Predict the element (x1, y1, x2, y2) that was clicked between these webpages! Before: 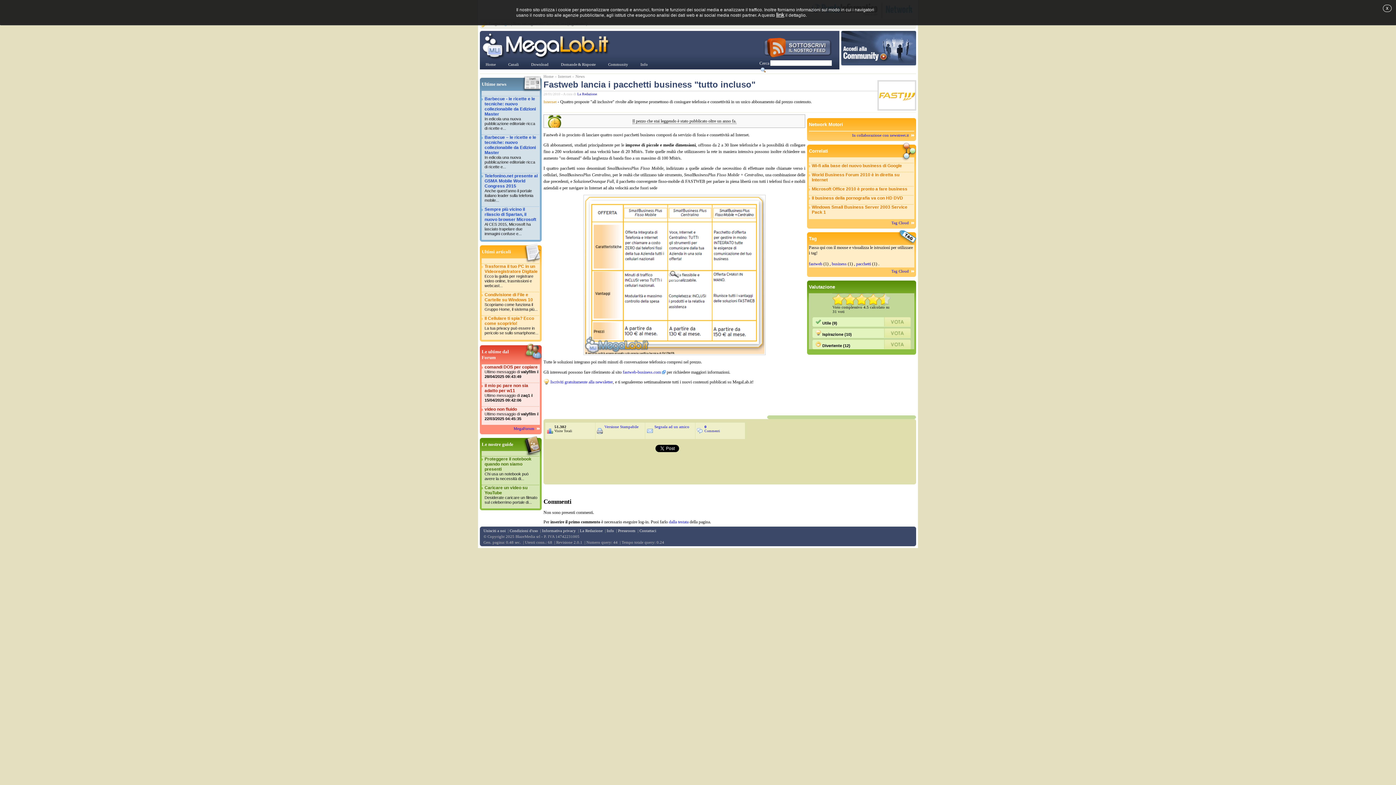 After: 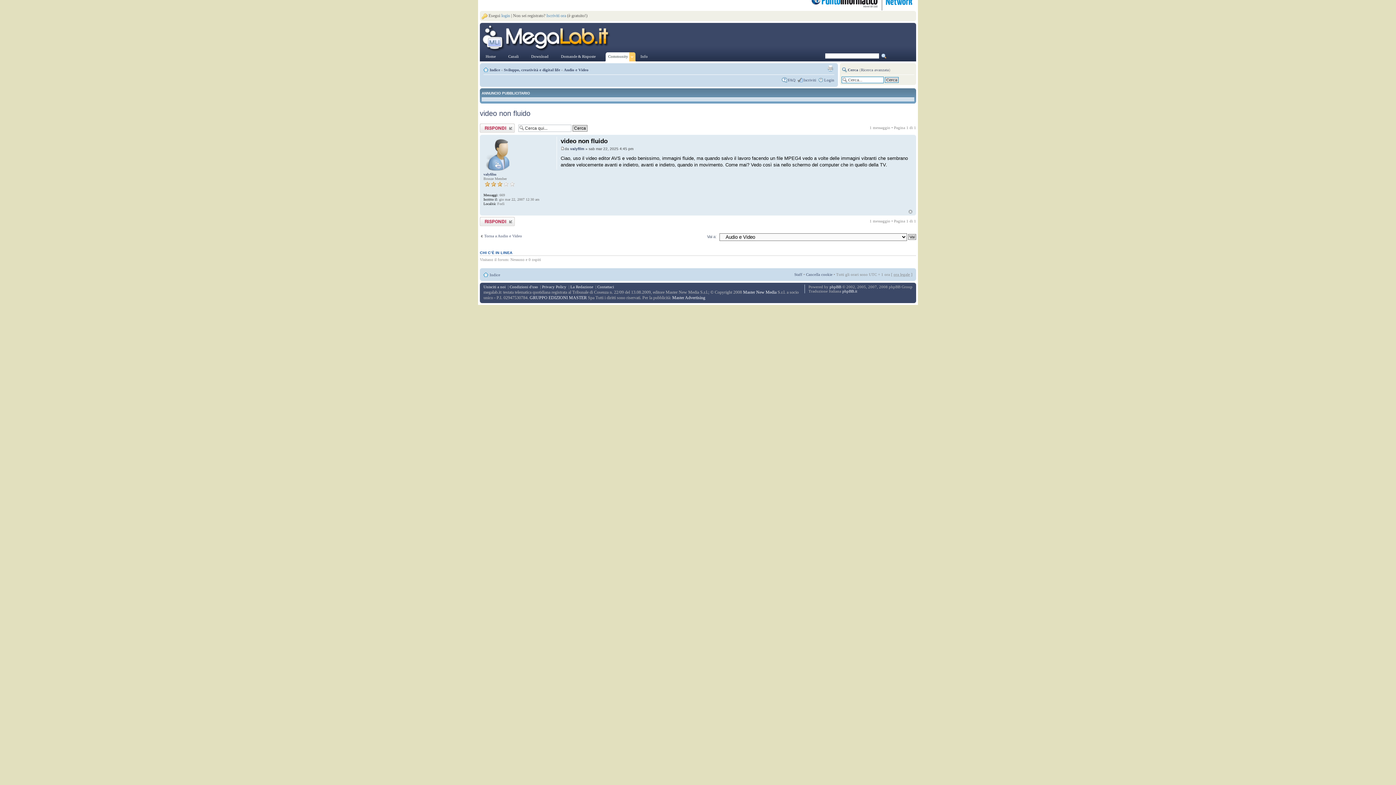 Action: label: video non fluido
Ultimo messaggio di valyfilm il 22/03/2025 04:45:35 bbox: (481, 406, 539, 424)